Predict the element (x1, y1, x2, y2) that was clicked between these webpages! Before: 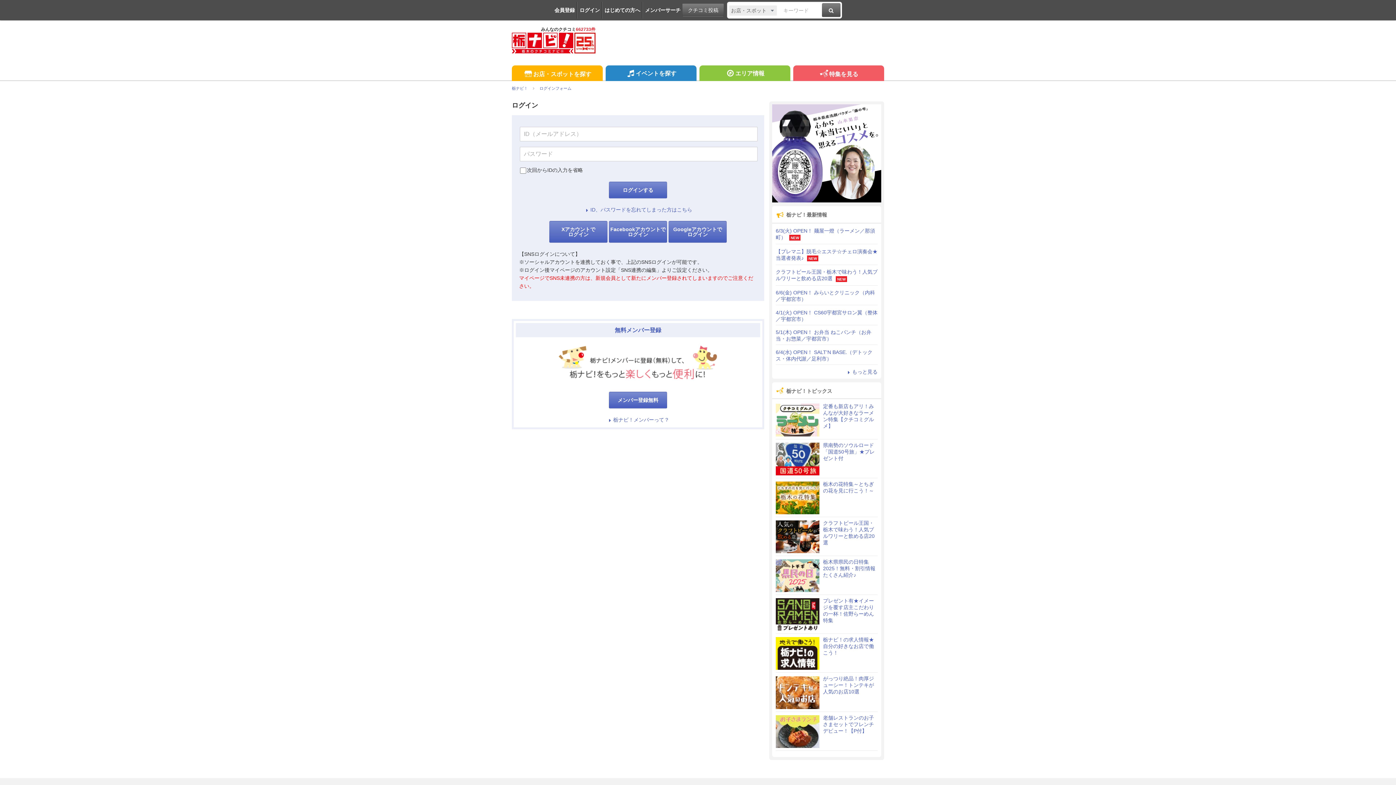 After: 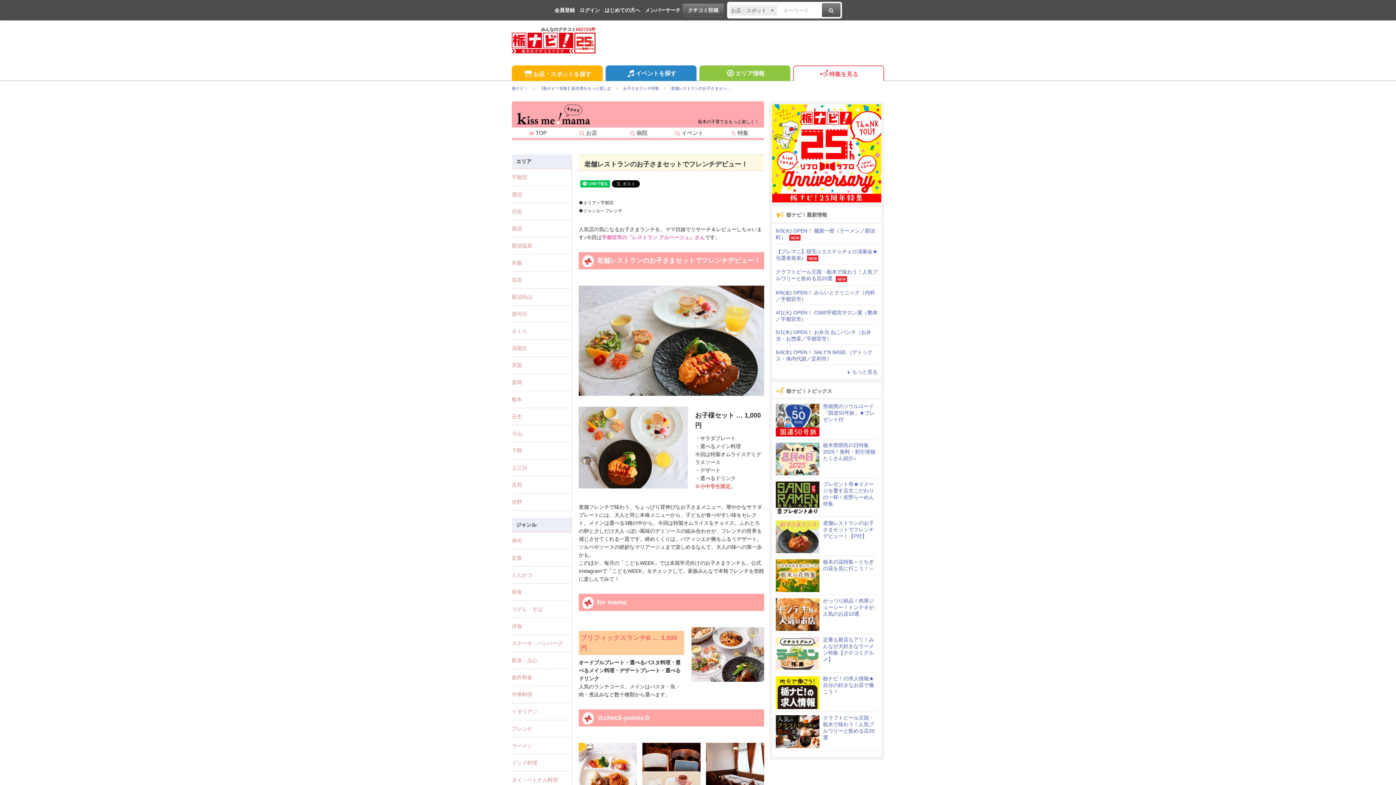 Action: bbox: (776, 714, 877, 748) label: 老舗レストランのお子さまセットでフレンチデビュー！【P付】